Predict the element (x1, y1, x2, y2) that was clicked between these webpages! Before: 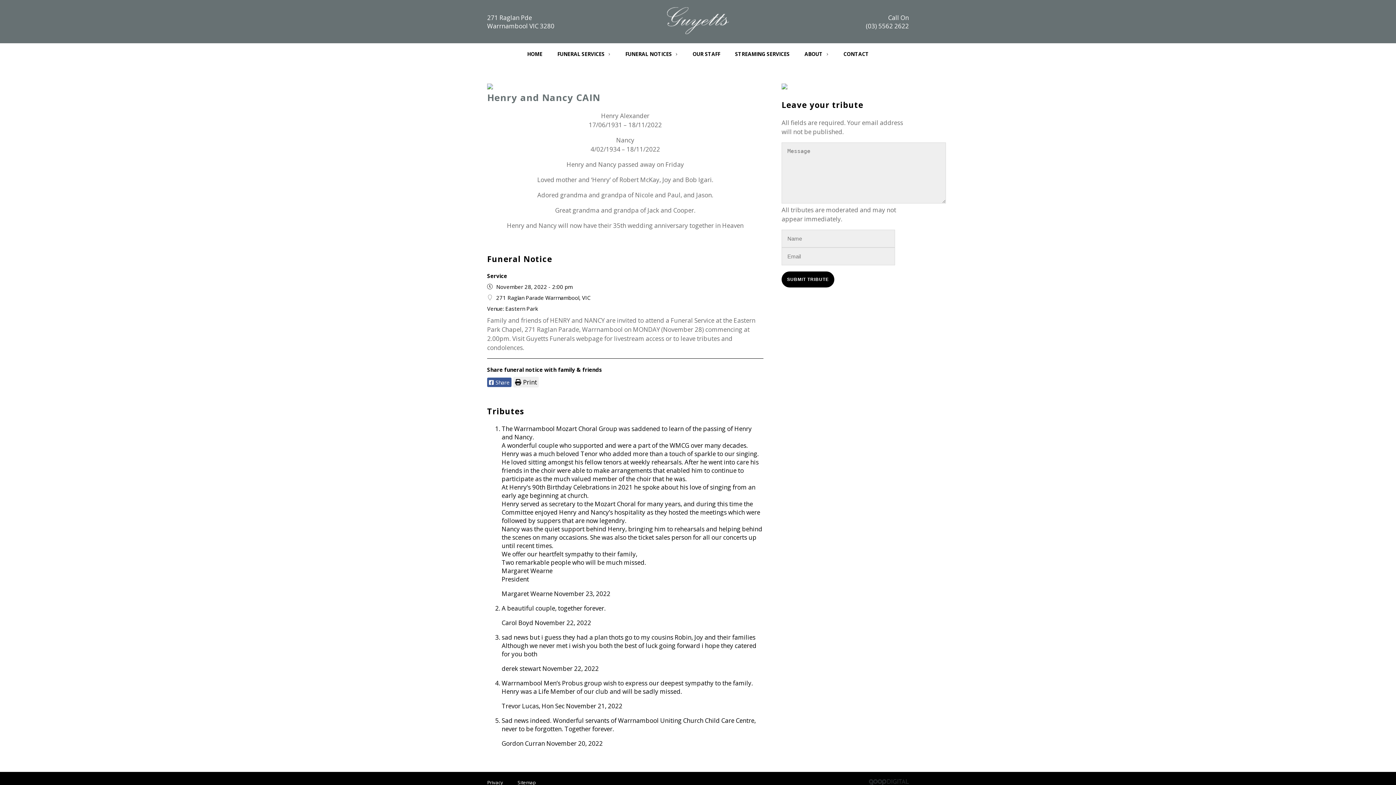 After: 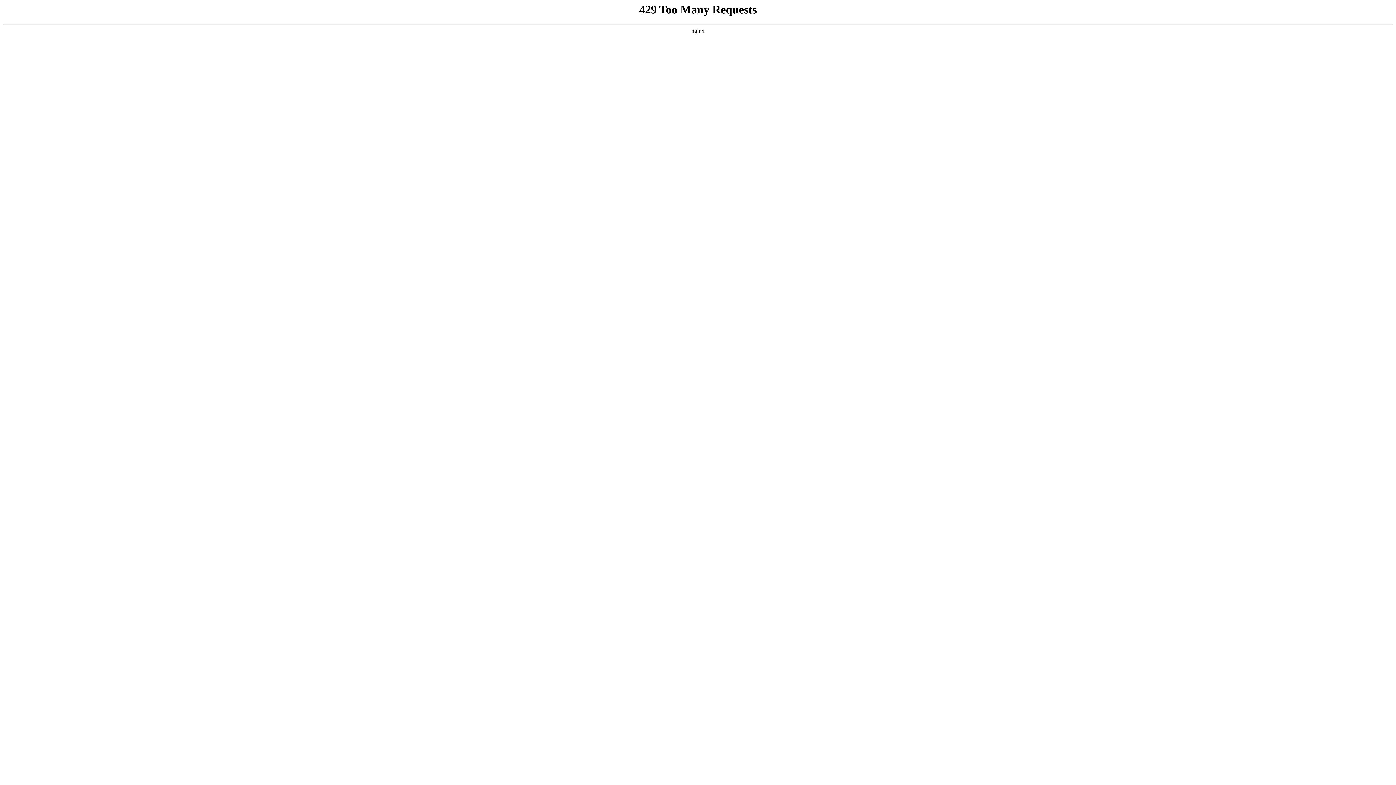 Action: bbox: (667, 3, 729, 39)